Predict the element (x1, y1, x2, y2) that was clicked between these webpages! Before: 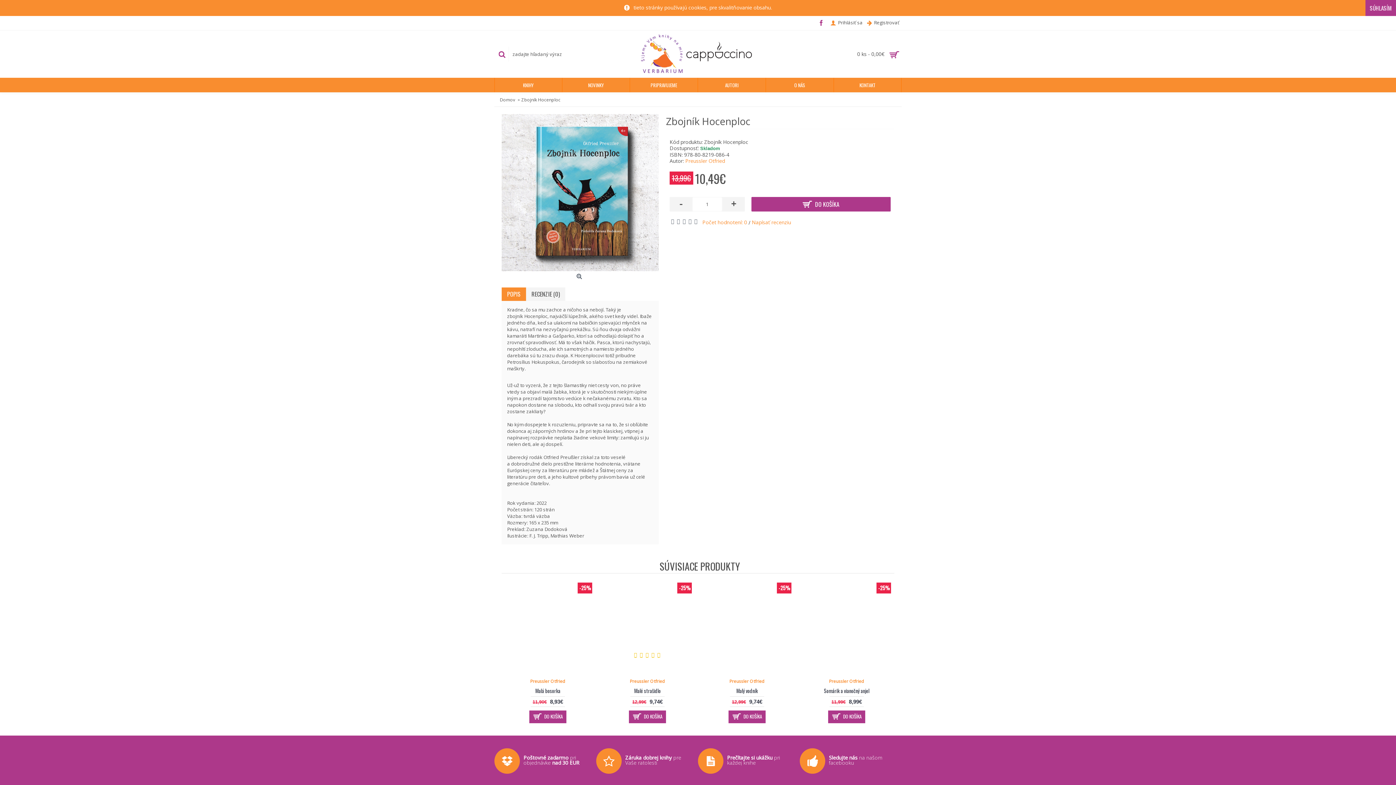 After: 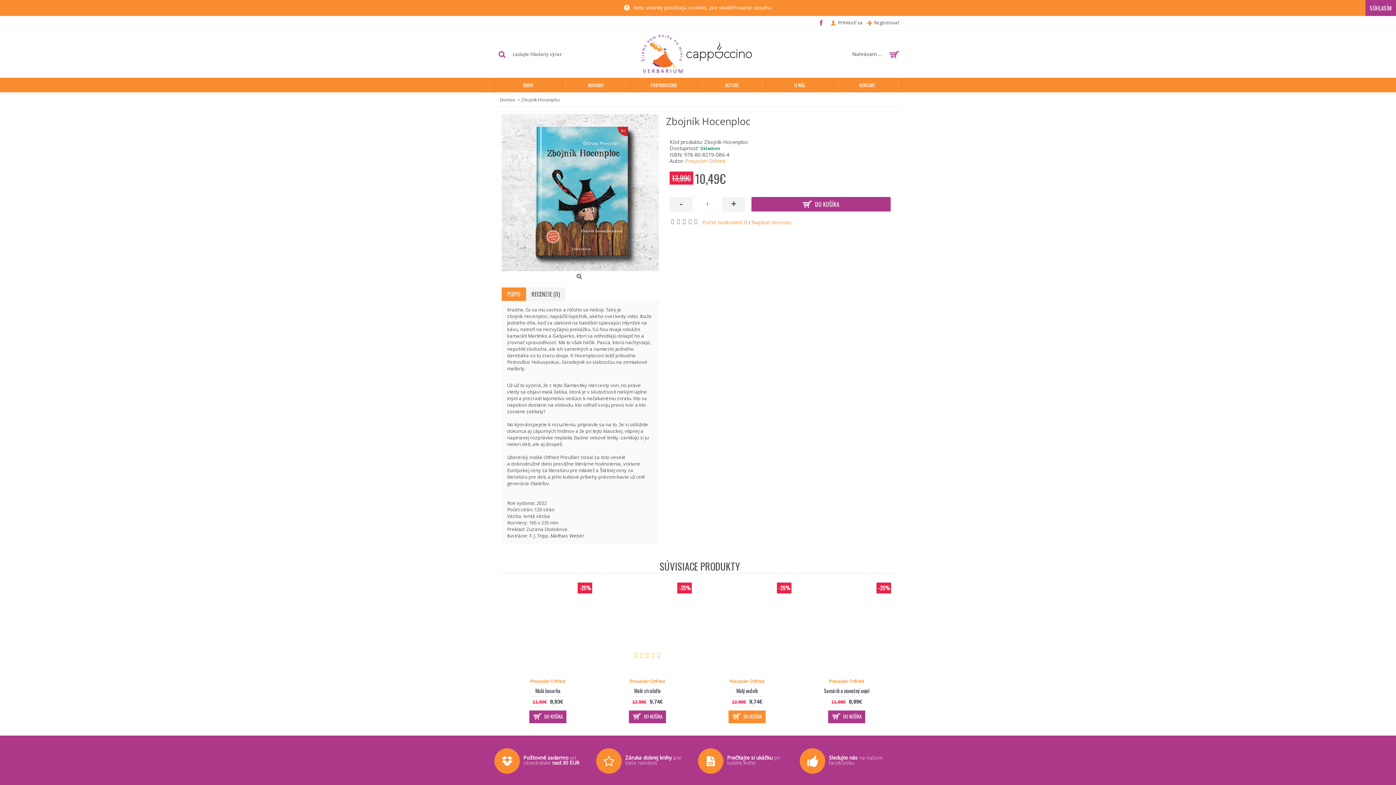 Action: bbox: (728, 710, 765, 723) label: DO KOŠÍKA